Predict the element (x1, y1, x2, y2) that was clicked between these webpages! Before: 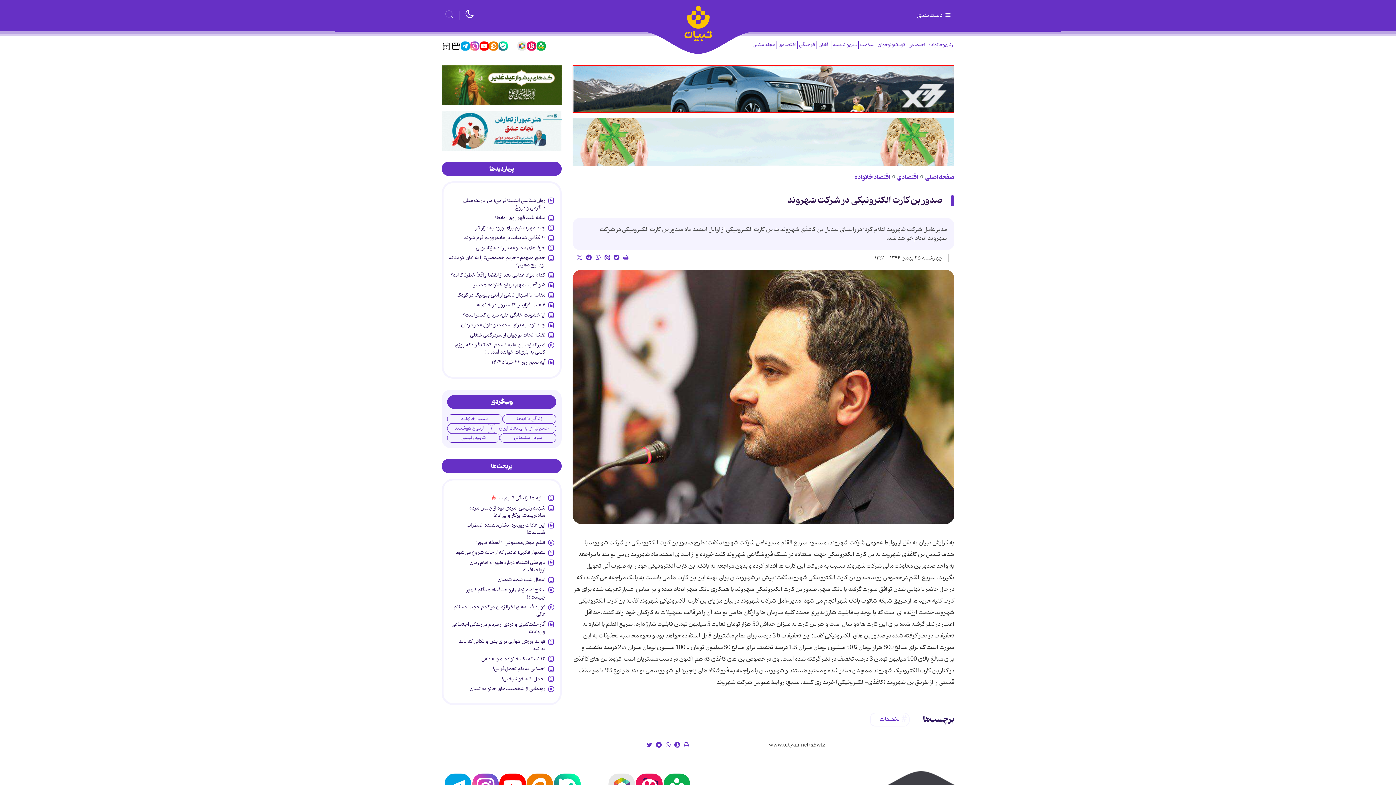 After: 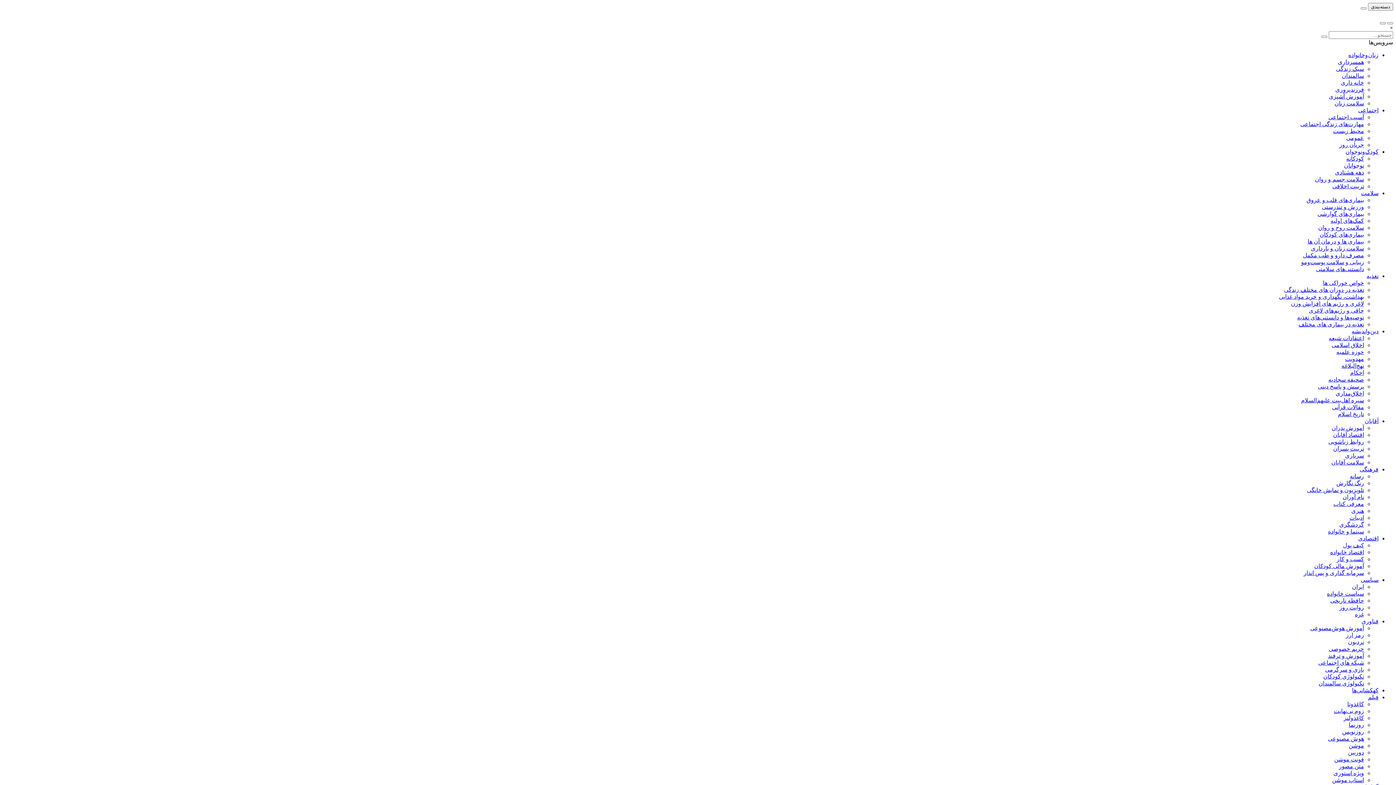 Action: label: اختلالی به نام تجمل‌گرایی! bbox: (493, 665, 545, 675)